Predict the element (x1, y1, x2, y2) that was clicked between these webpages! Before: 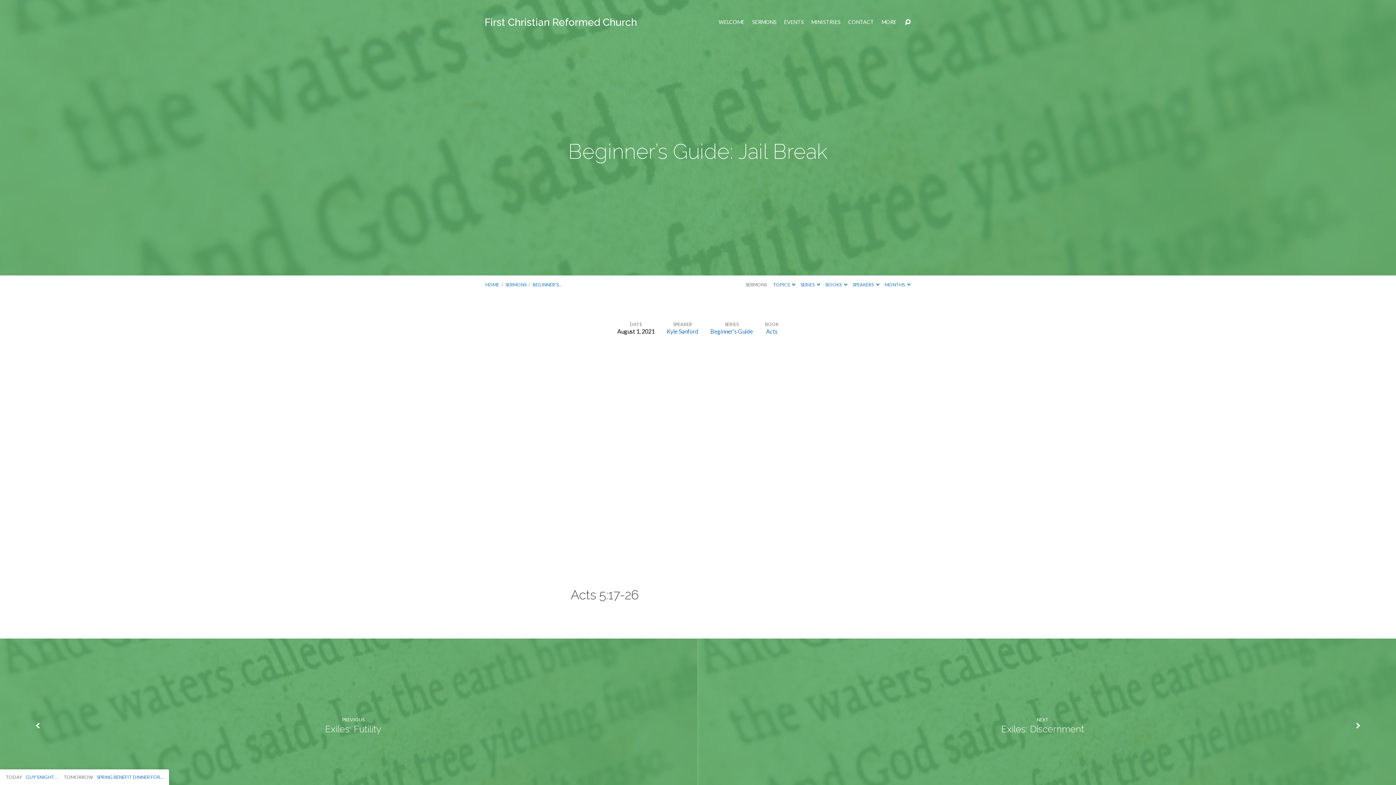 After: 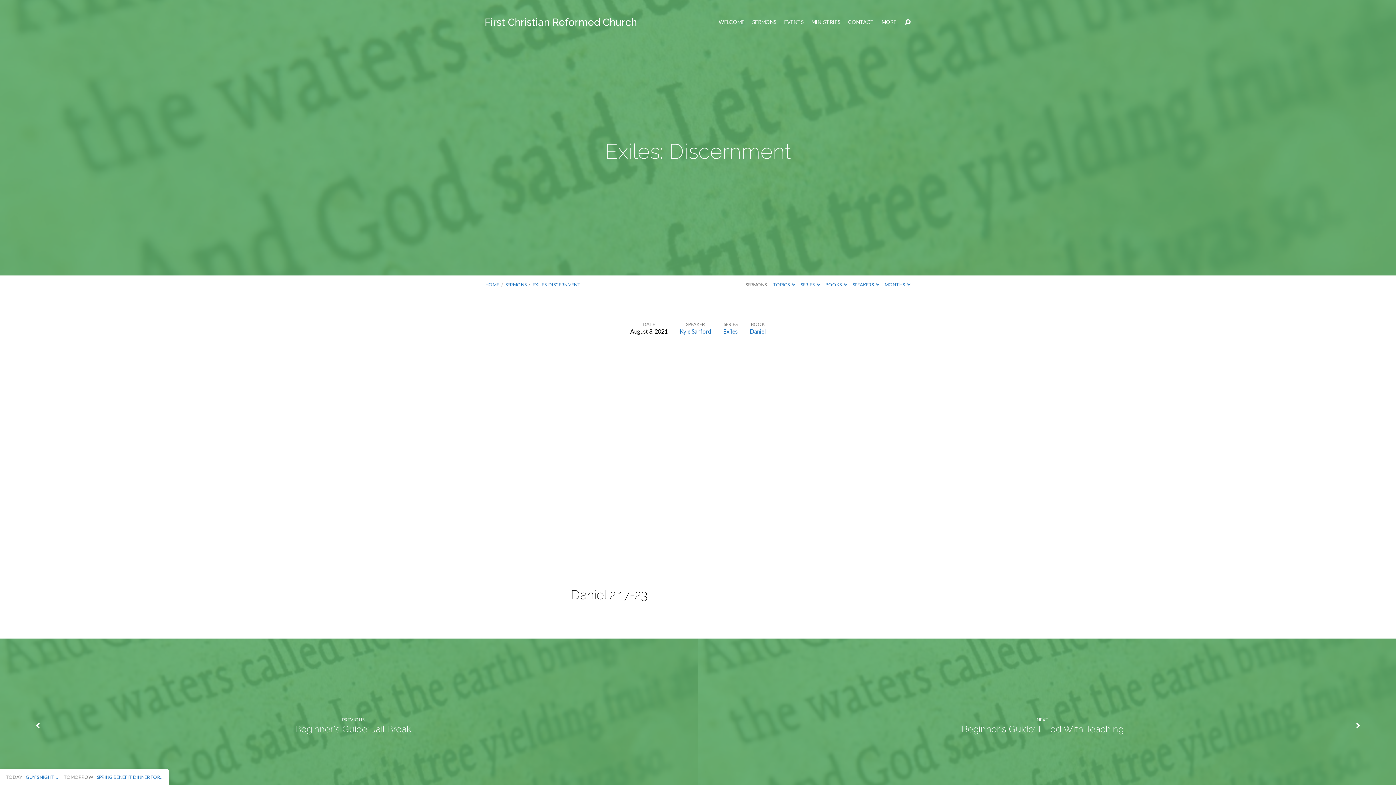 Action: bbox: (1355, 722, 1361, 729)